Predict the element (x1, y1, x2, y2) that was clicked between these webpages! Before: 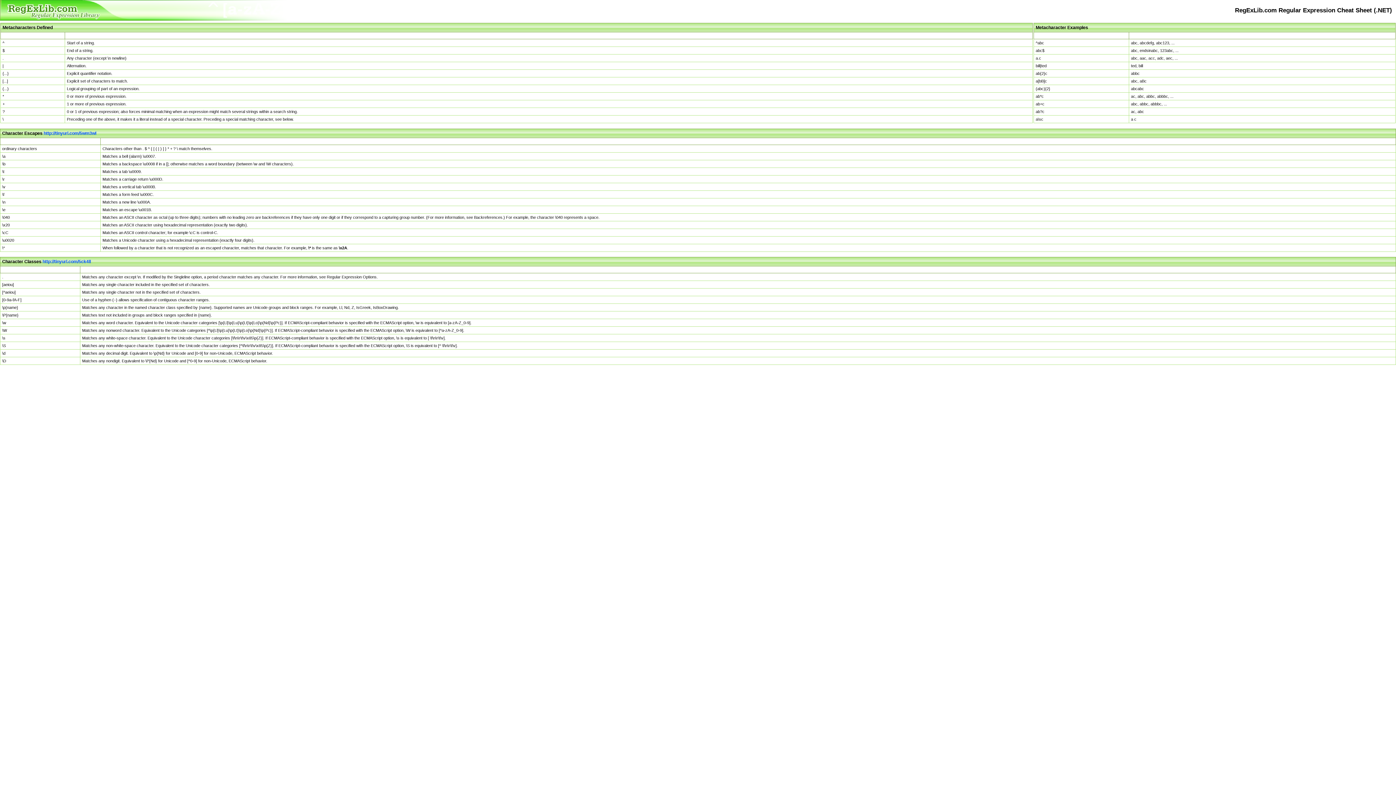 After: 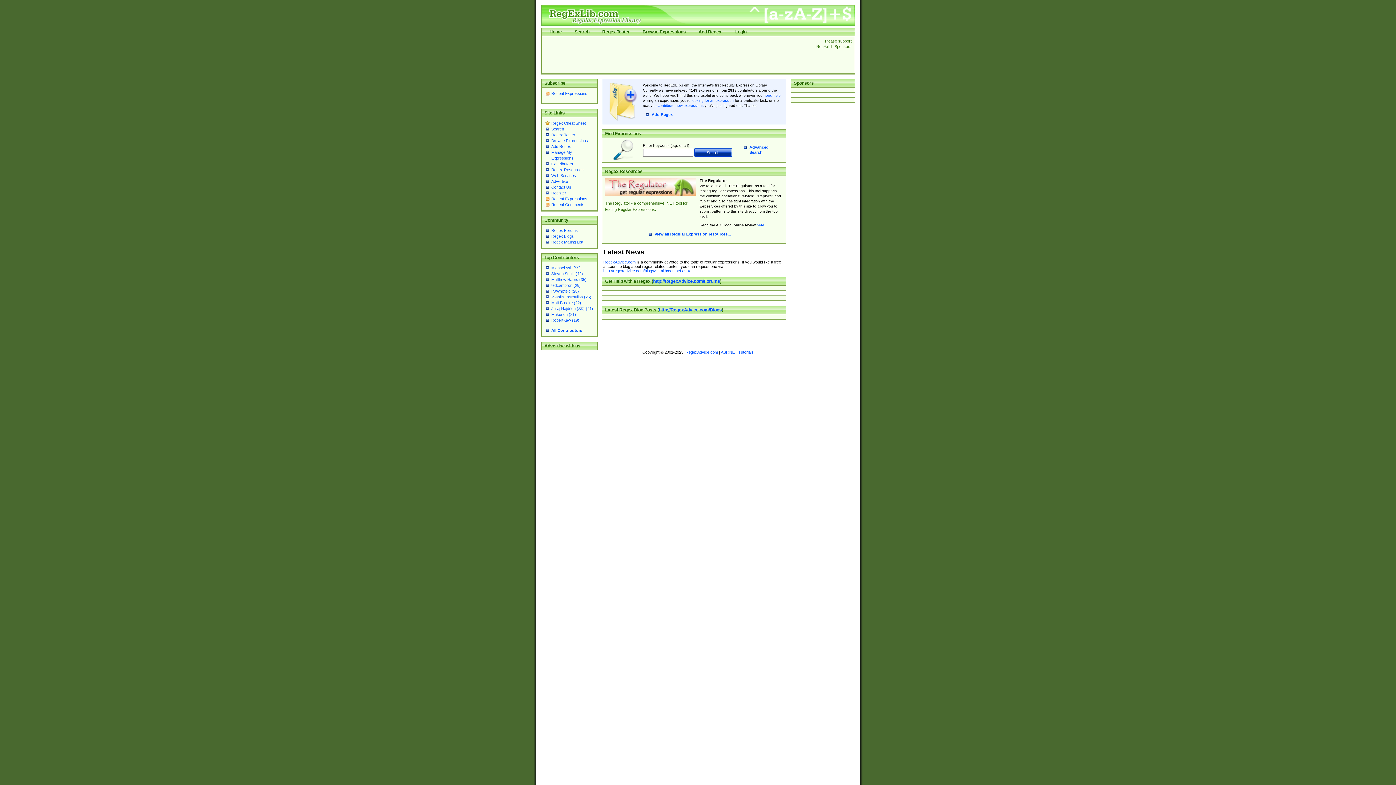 Action: bbox: (0, 18, 100, 22)